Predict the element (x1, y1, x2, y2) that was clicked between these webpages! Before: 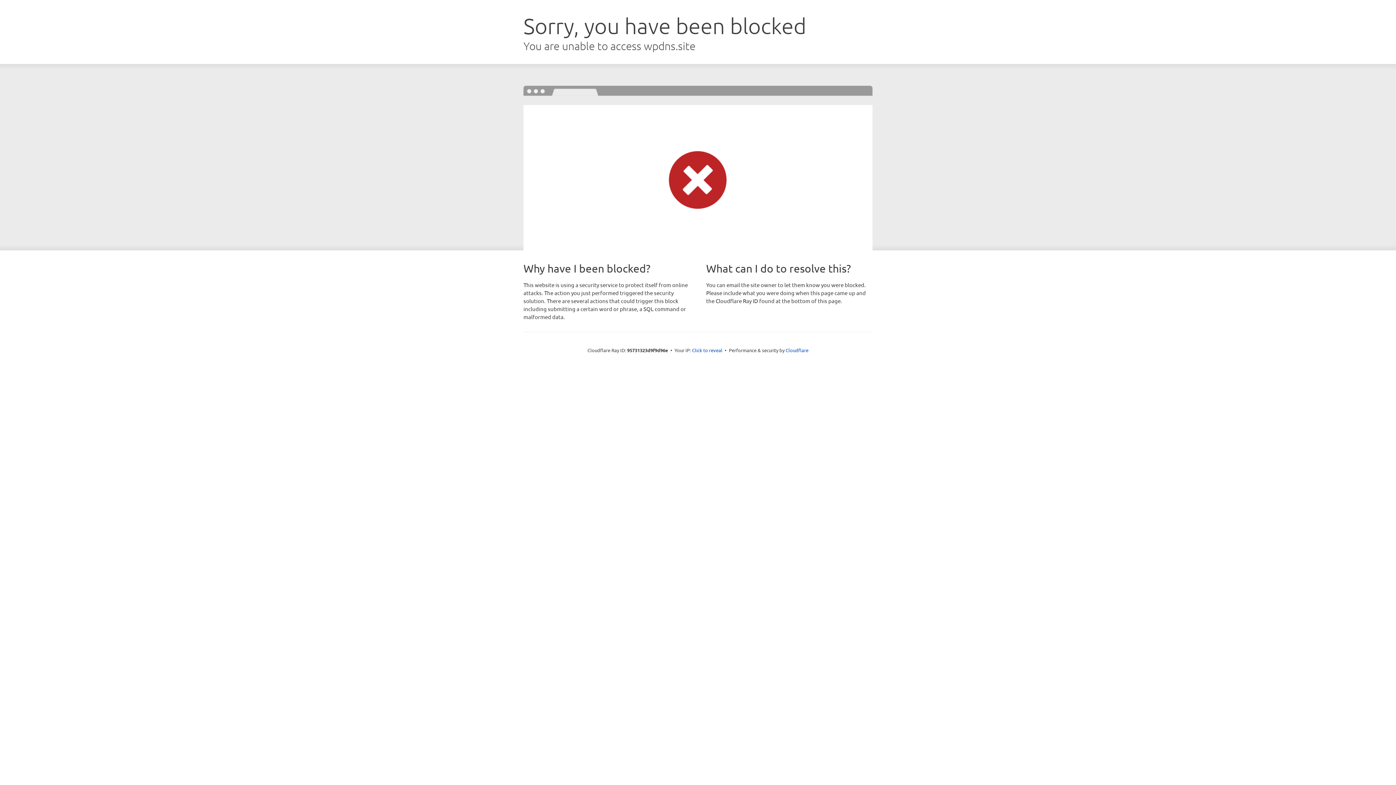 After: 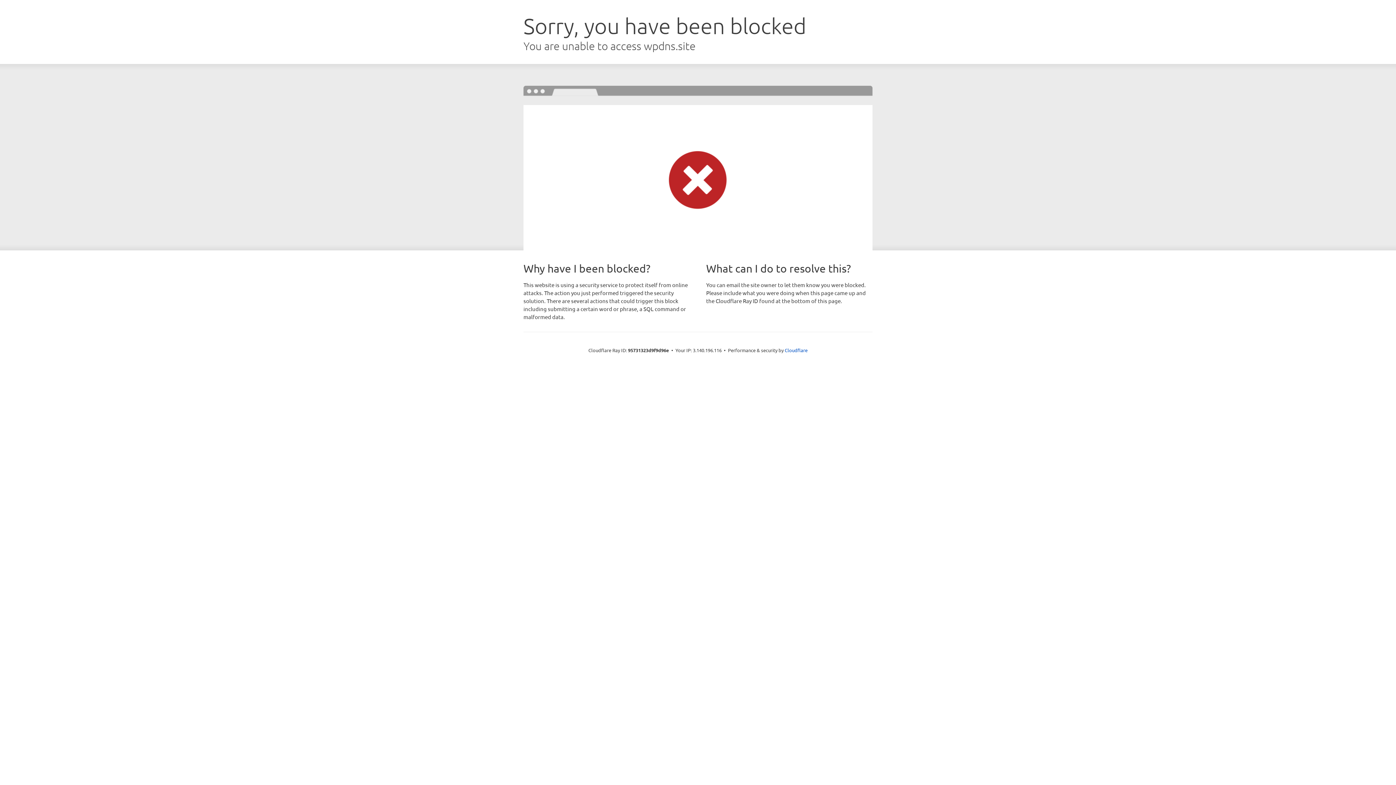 Action: label: Click to reveal bbox: (692, 346, 722, 353)